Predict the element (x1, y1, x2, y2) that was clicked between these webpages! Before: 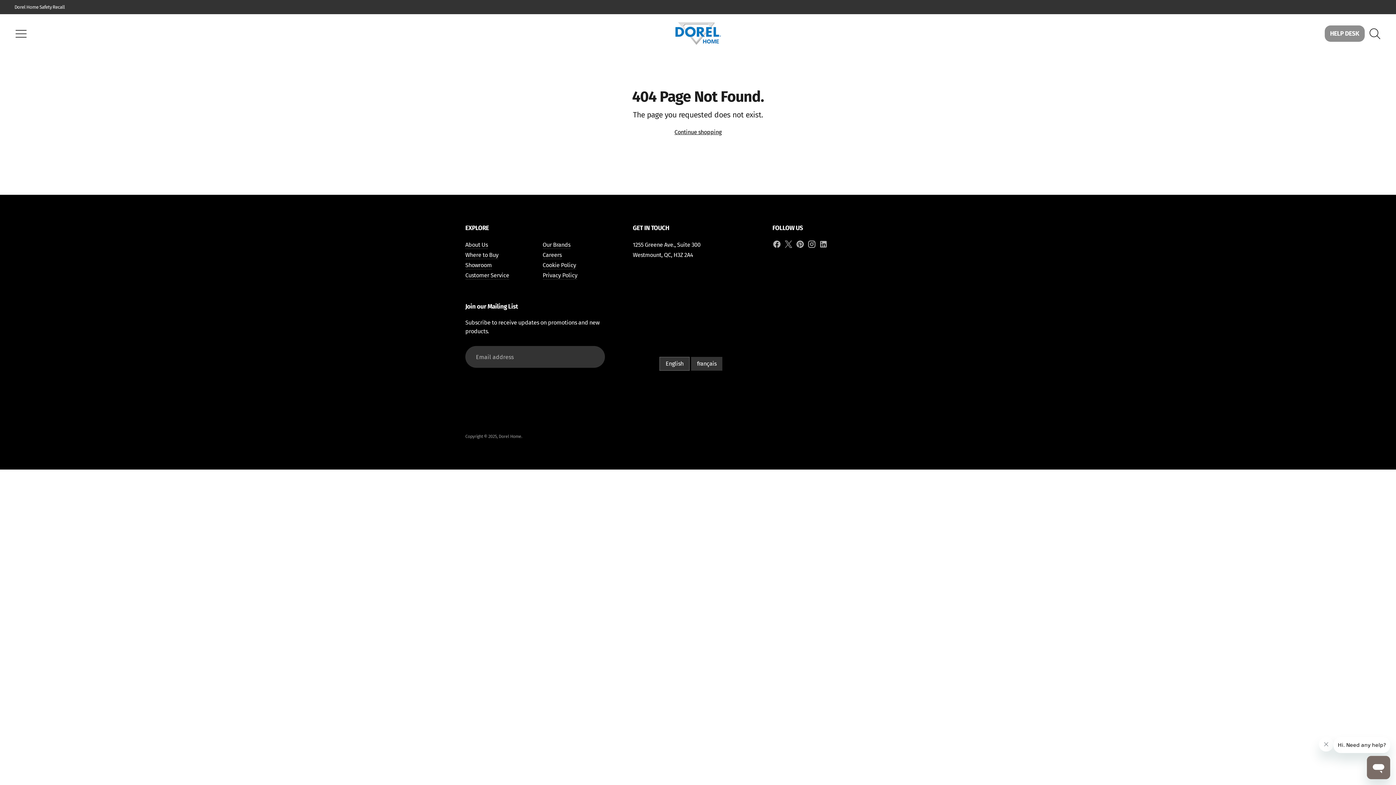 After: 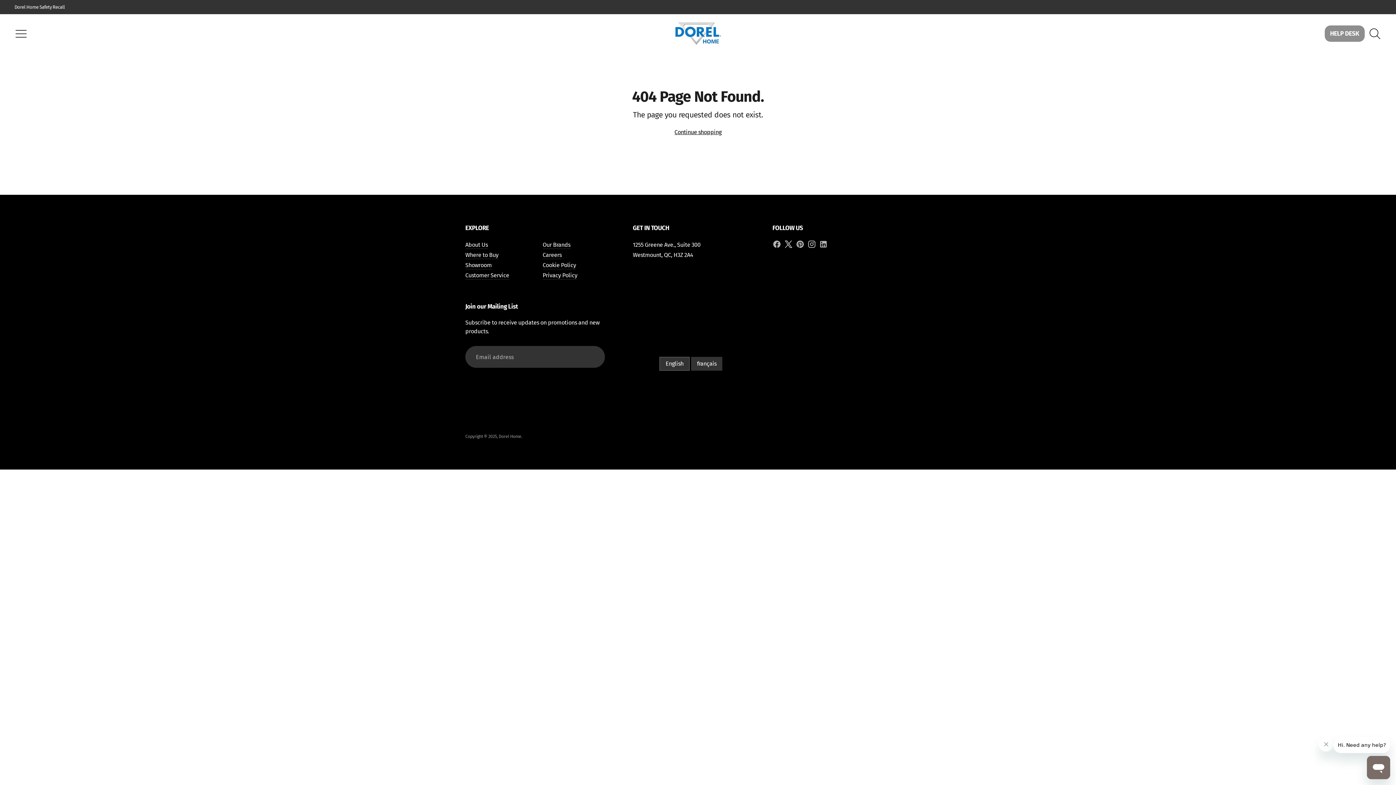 Action: bbox: (784, 240, 793, 251)